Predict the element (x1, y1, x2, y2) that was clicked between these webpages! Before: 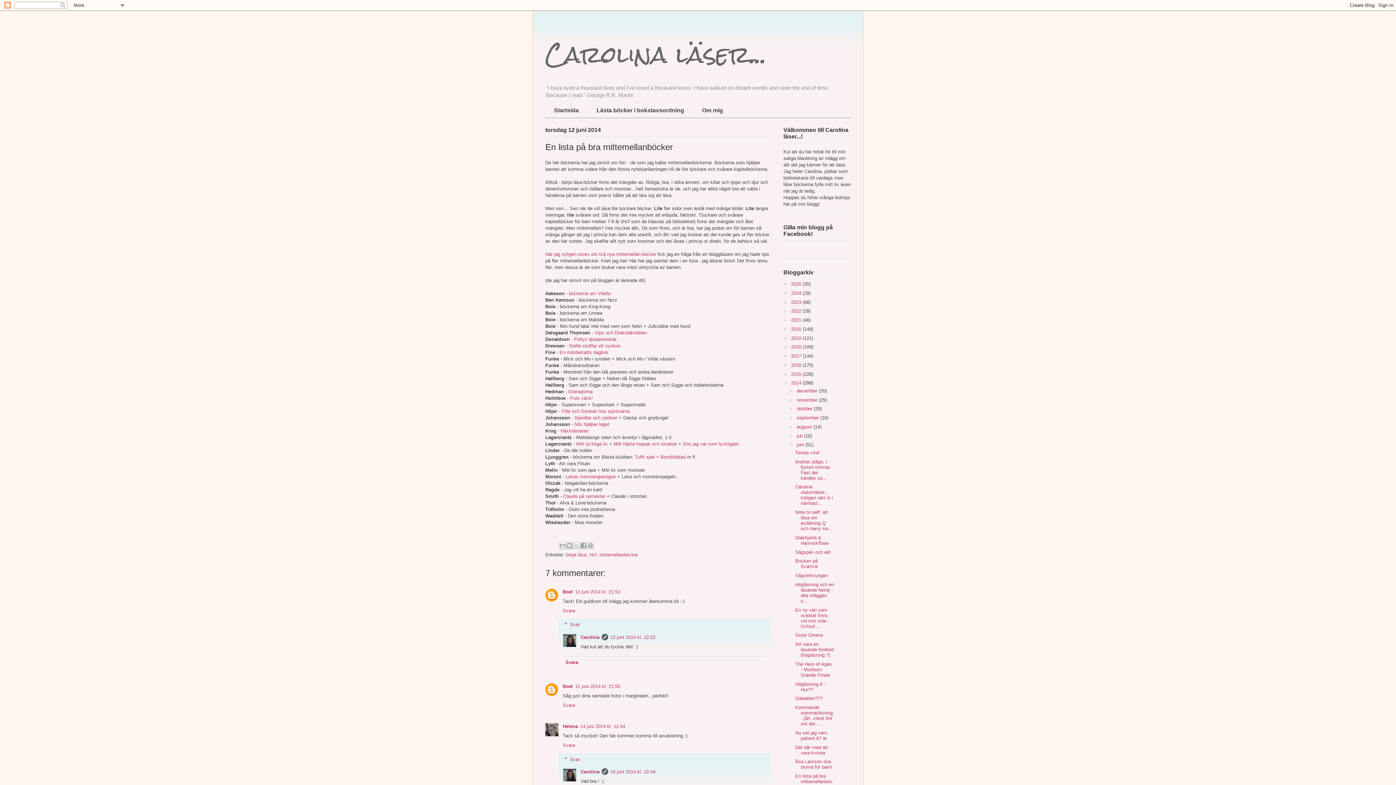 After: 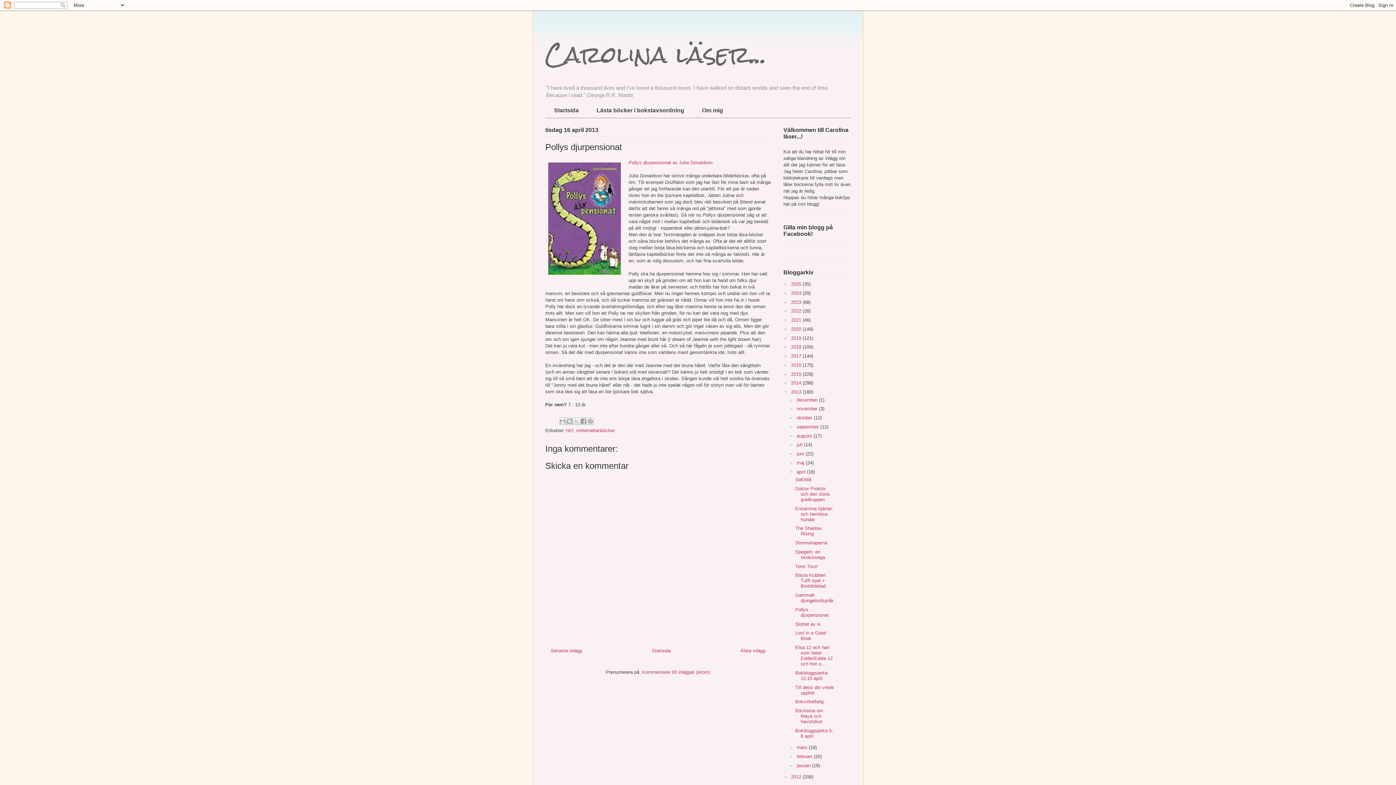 Action: bbox: (574, 336, 616, 342) label: Pollys djurpensionat